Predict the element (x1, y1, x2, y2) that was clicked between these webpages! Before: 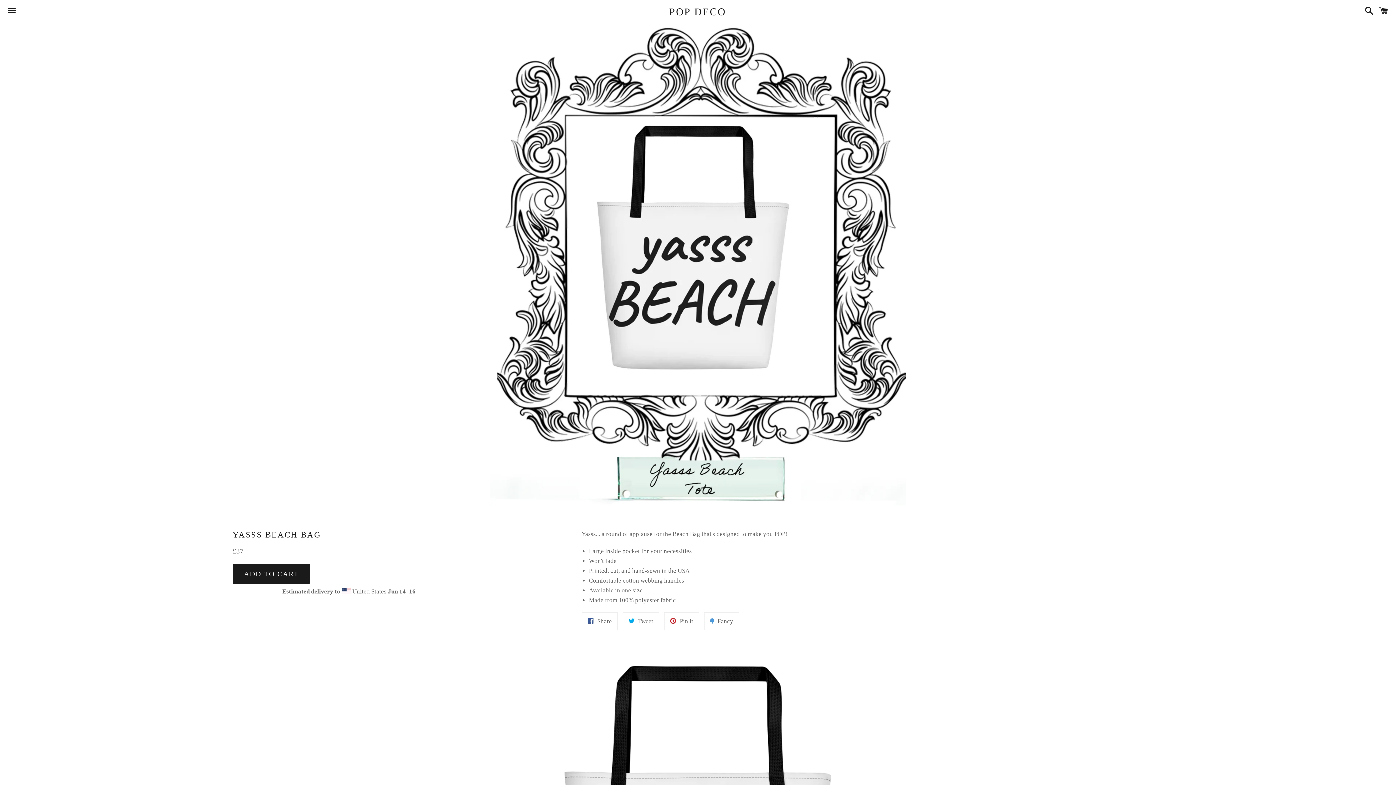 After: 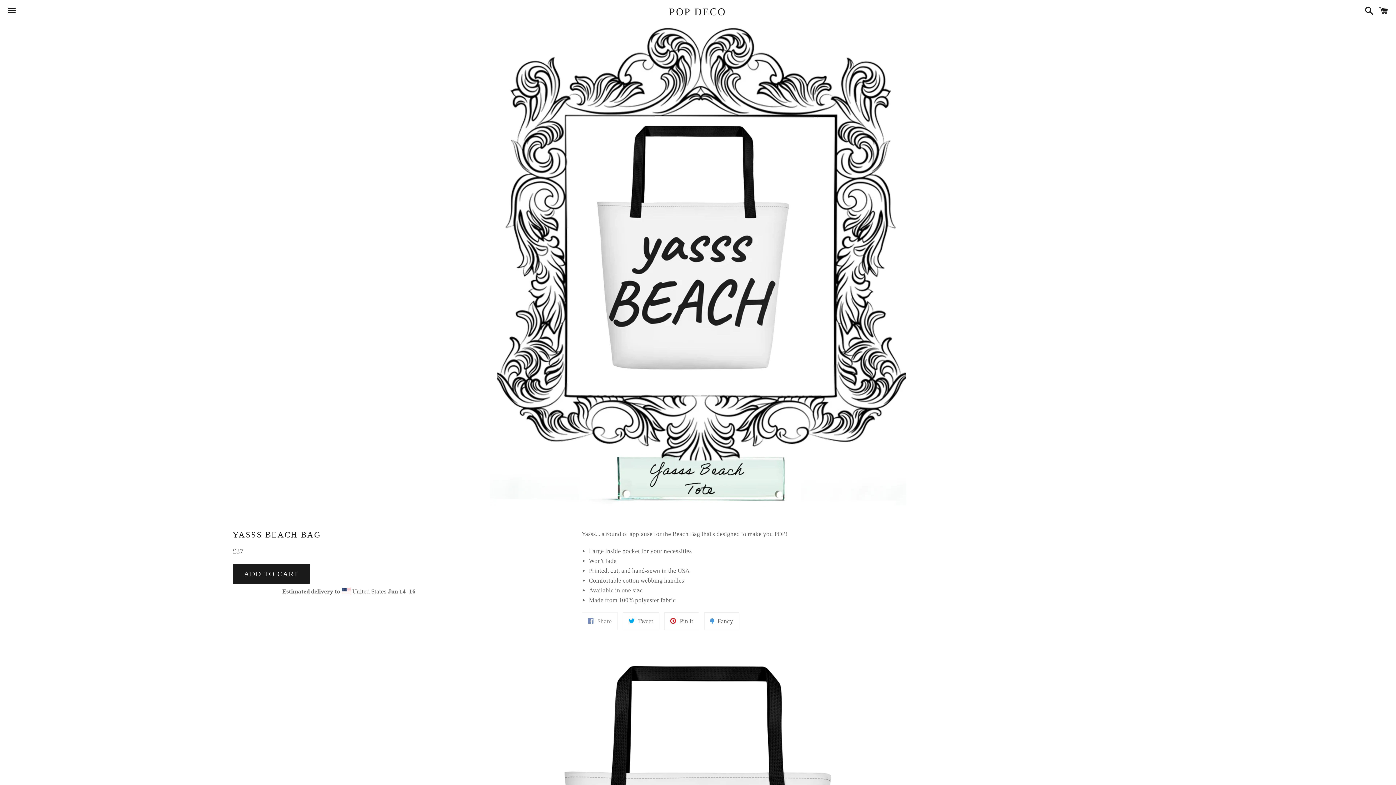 Action: label:  Share bbox: (581, 612, 617, 630)